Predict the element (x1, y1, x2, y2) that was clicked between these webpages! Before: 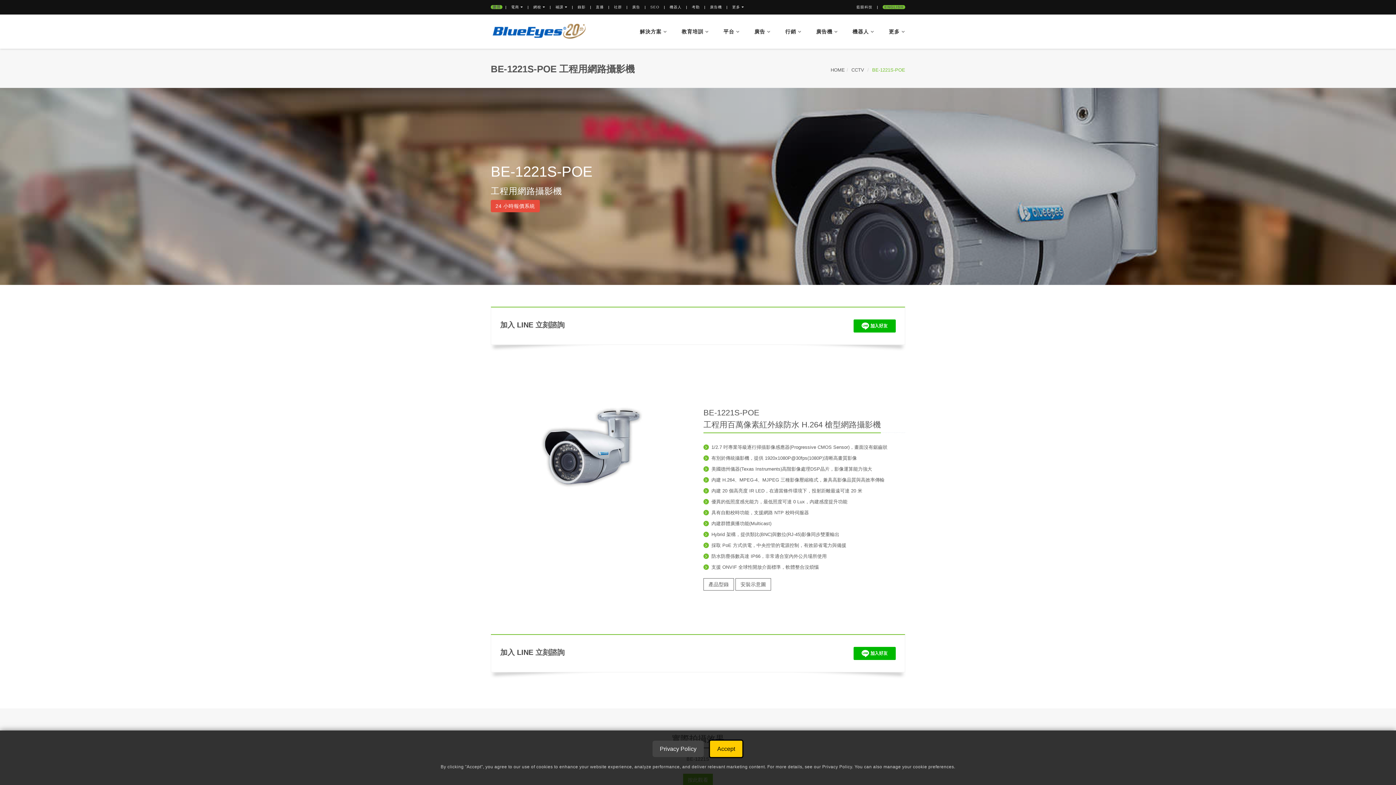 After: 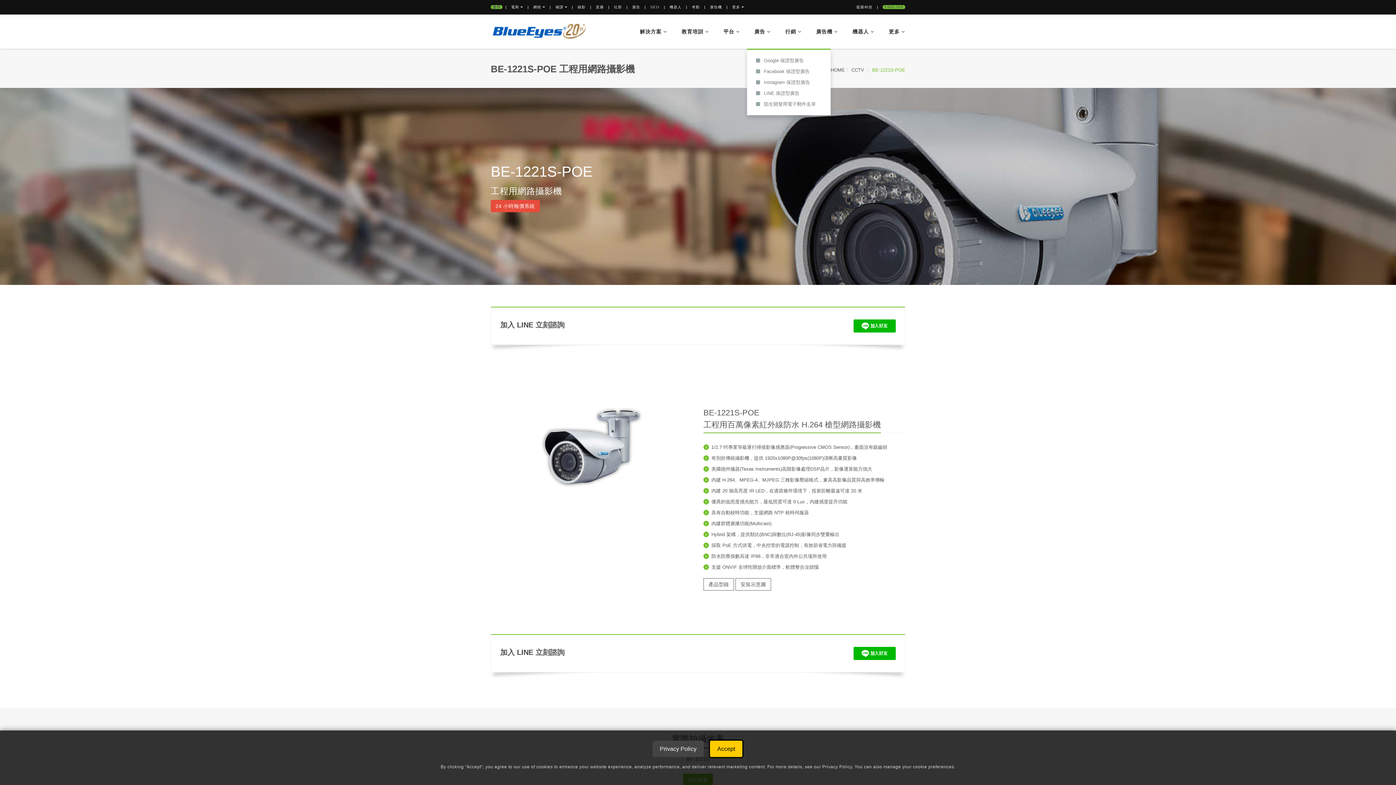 Action: bbox: (747, 14, 778, 48) label: 廣告 